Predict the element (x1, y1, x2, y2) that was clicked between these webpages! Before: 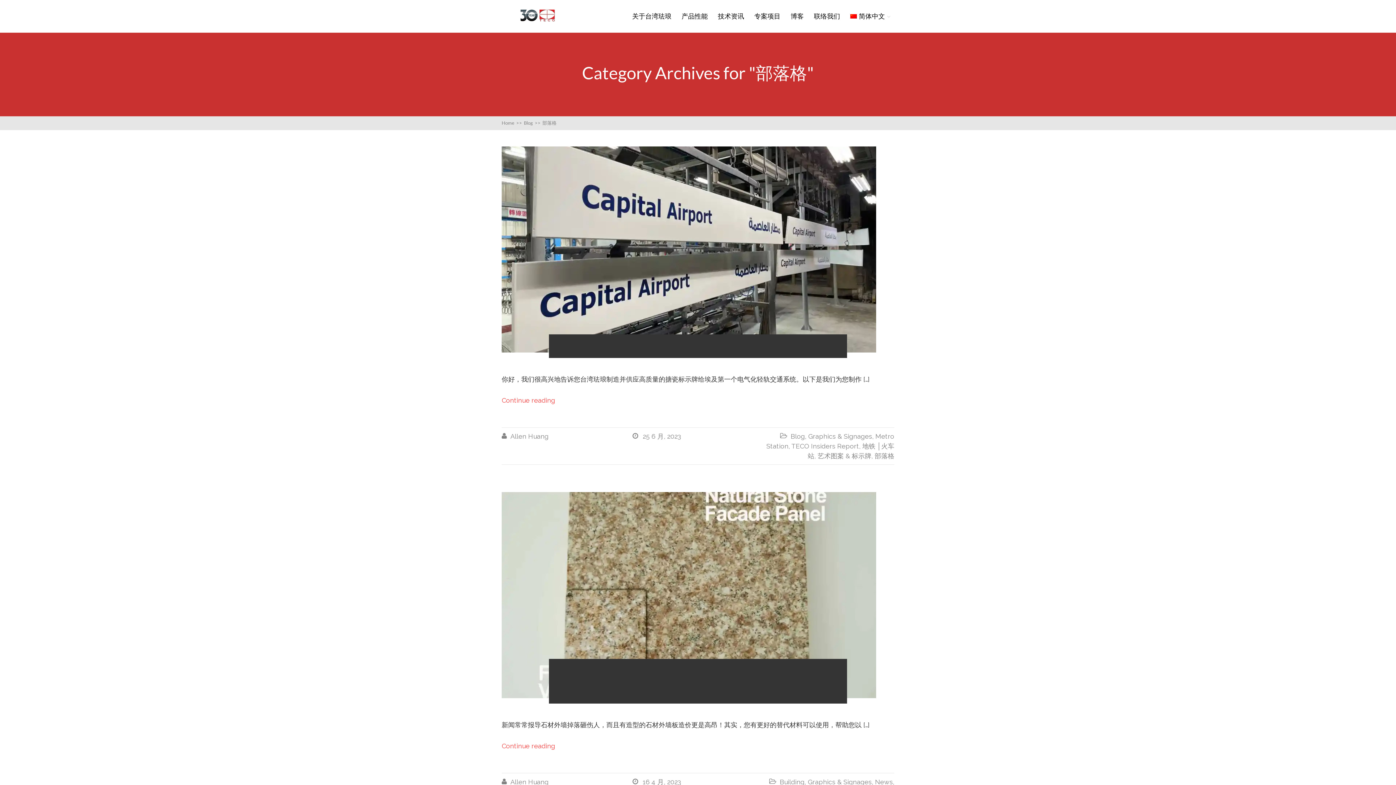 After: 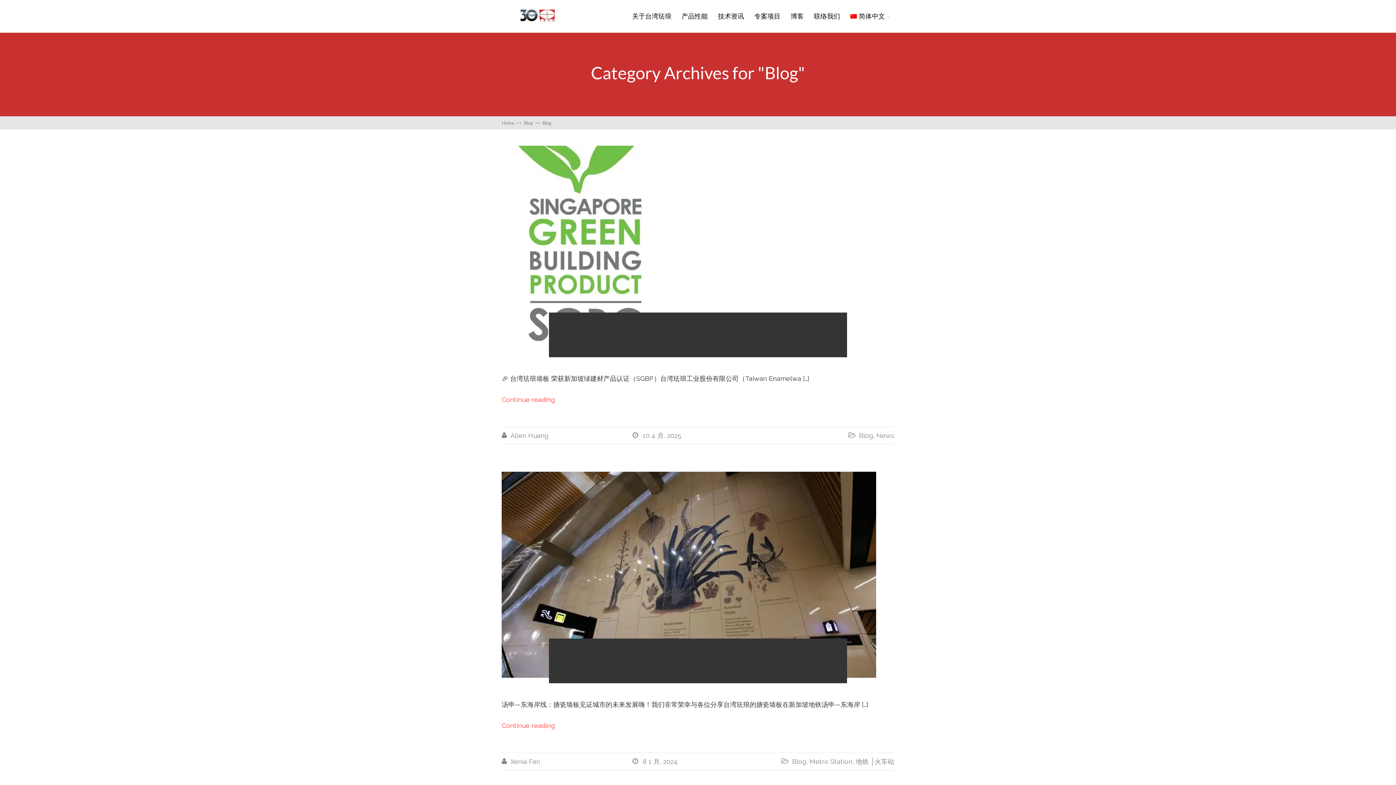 Action: bbox: (790, 432, 805, 440) label: Blog